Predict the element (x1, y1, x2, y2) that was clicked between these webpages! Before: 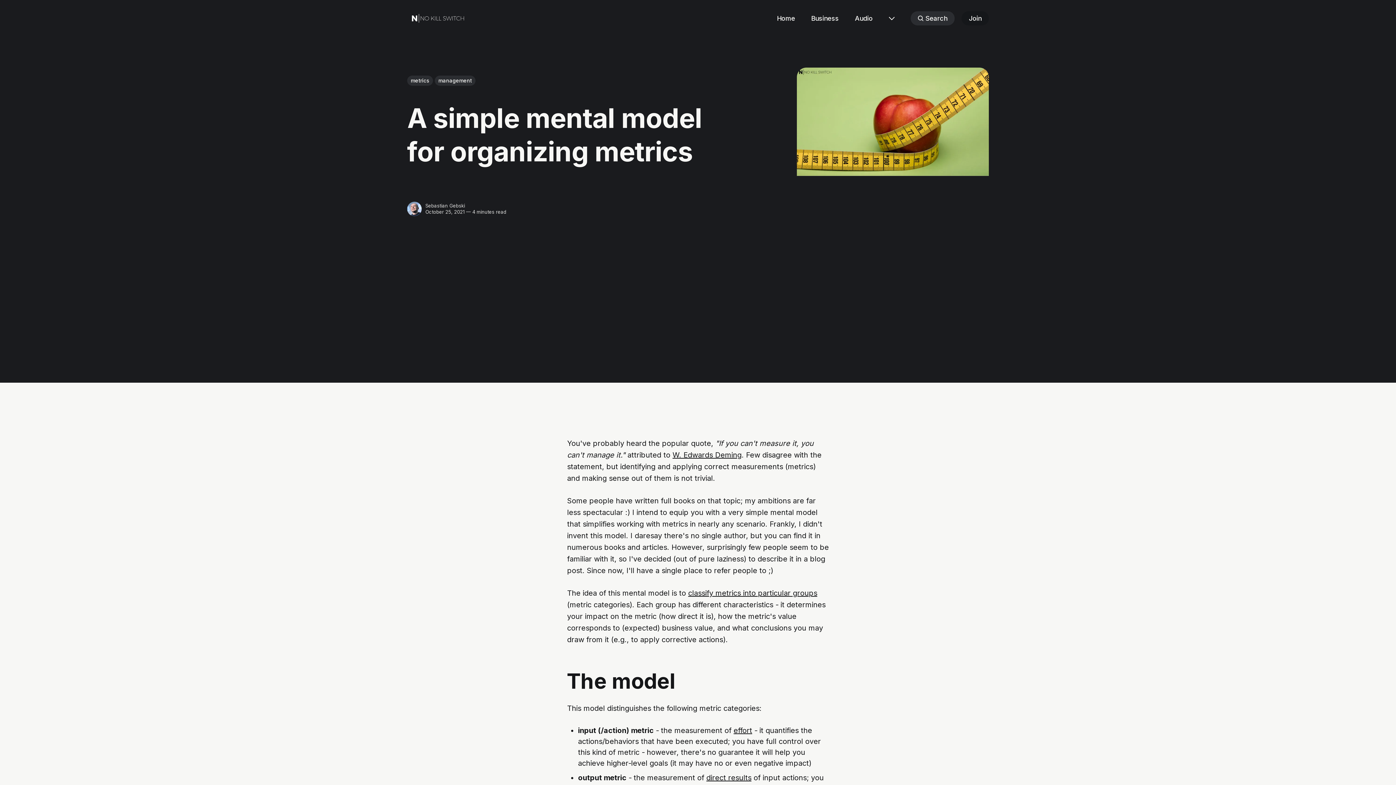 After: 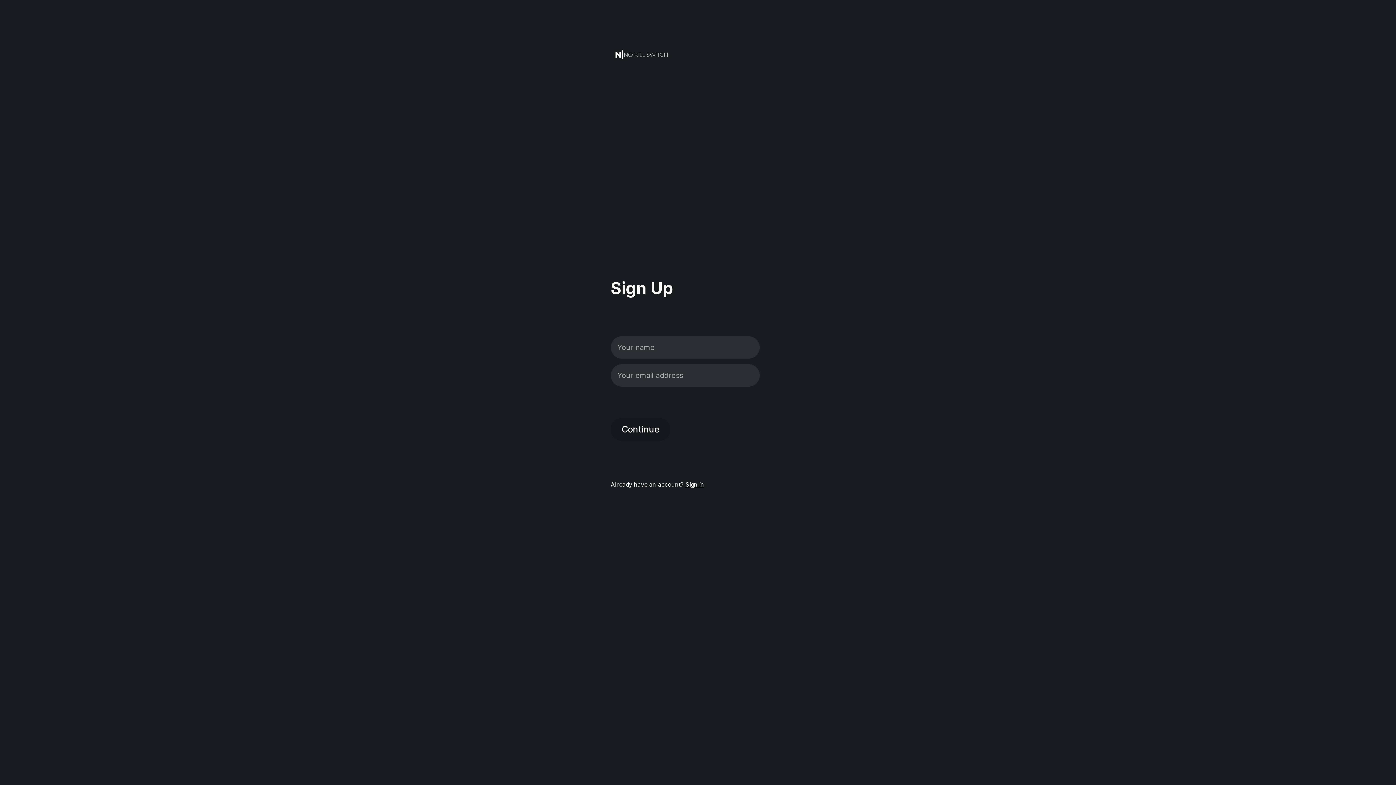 Action: label: Join bbox: (961, 11, 989, 25)